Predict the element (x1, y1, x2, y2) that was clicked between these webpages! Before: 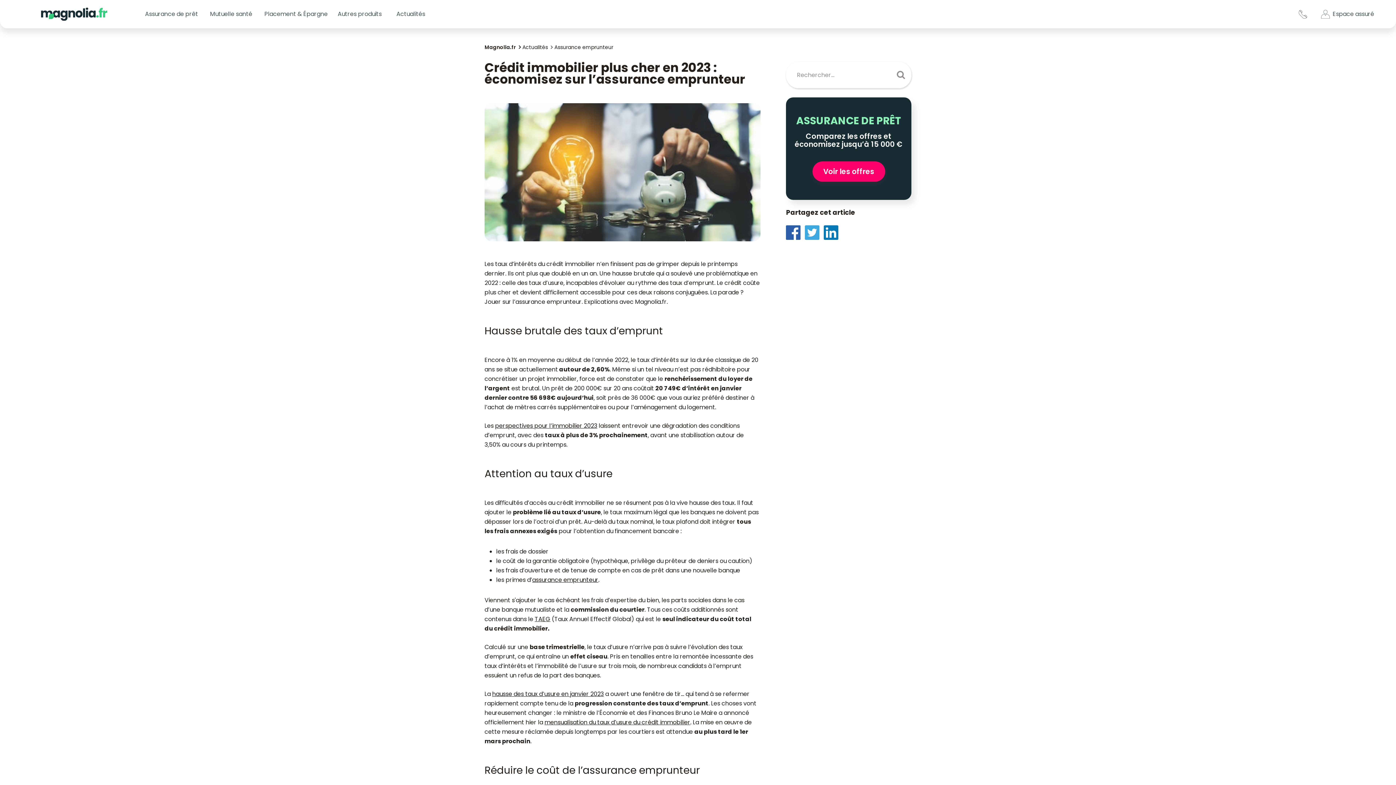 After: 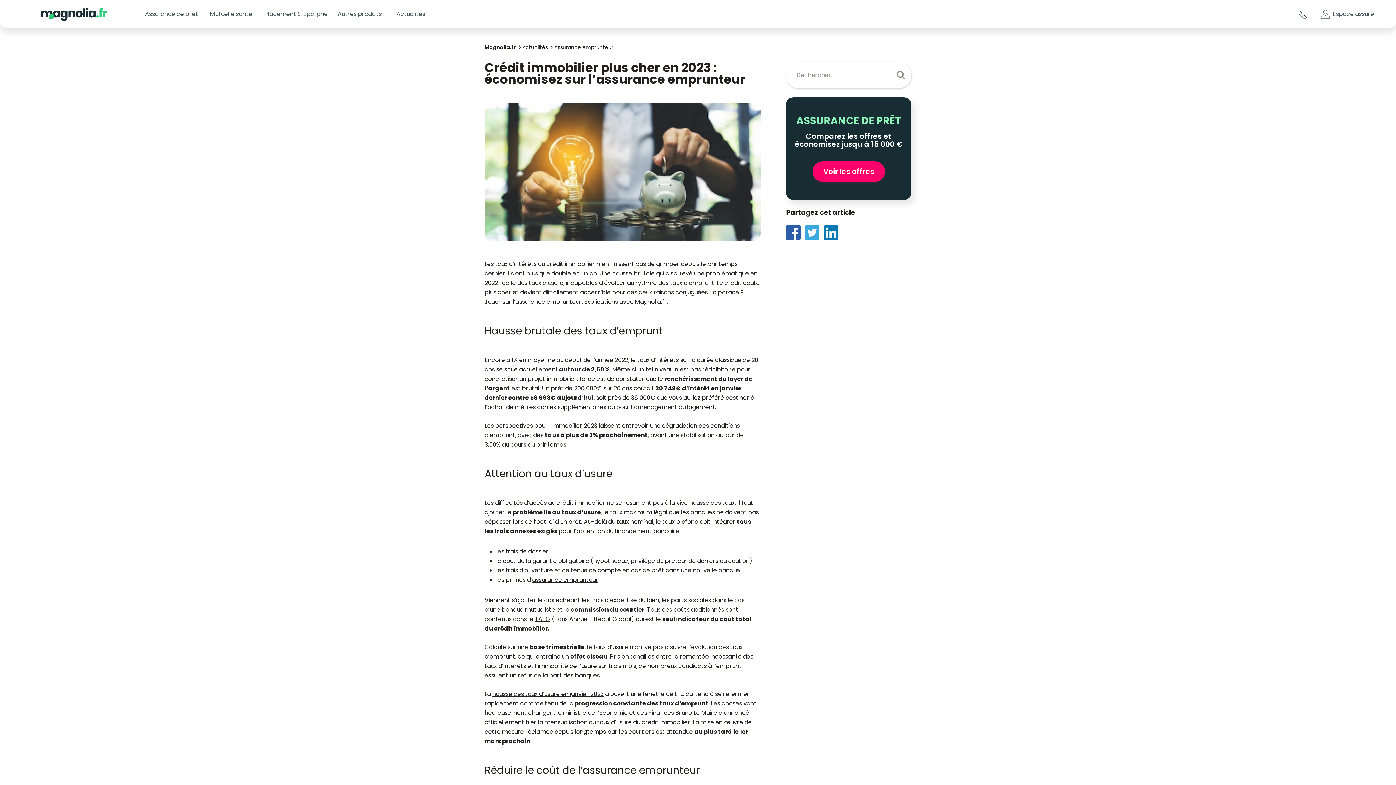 Action: bbox: (544, 718, 690, 726) label: mensualisation du taux d’usure du crédit immobilier